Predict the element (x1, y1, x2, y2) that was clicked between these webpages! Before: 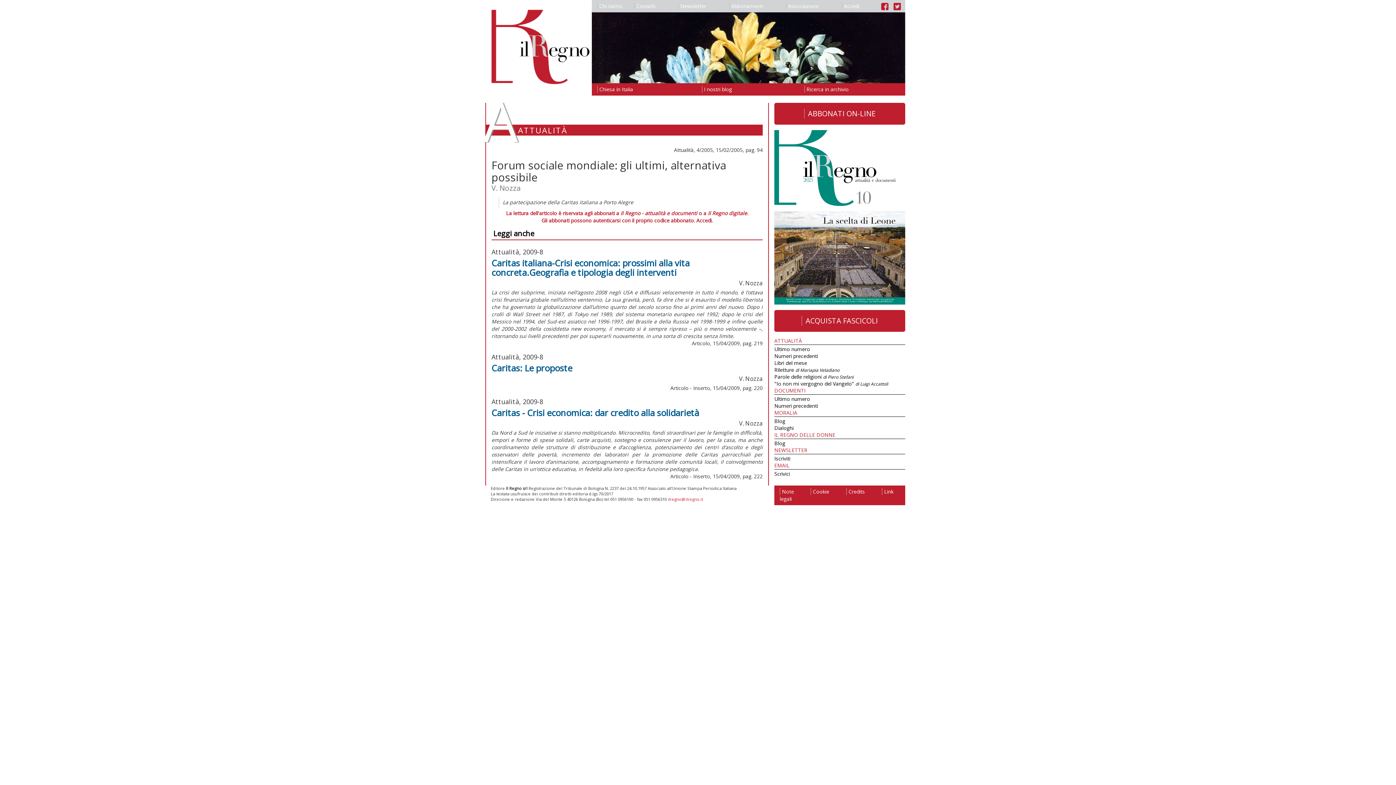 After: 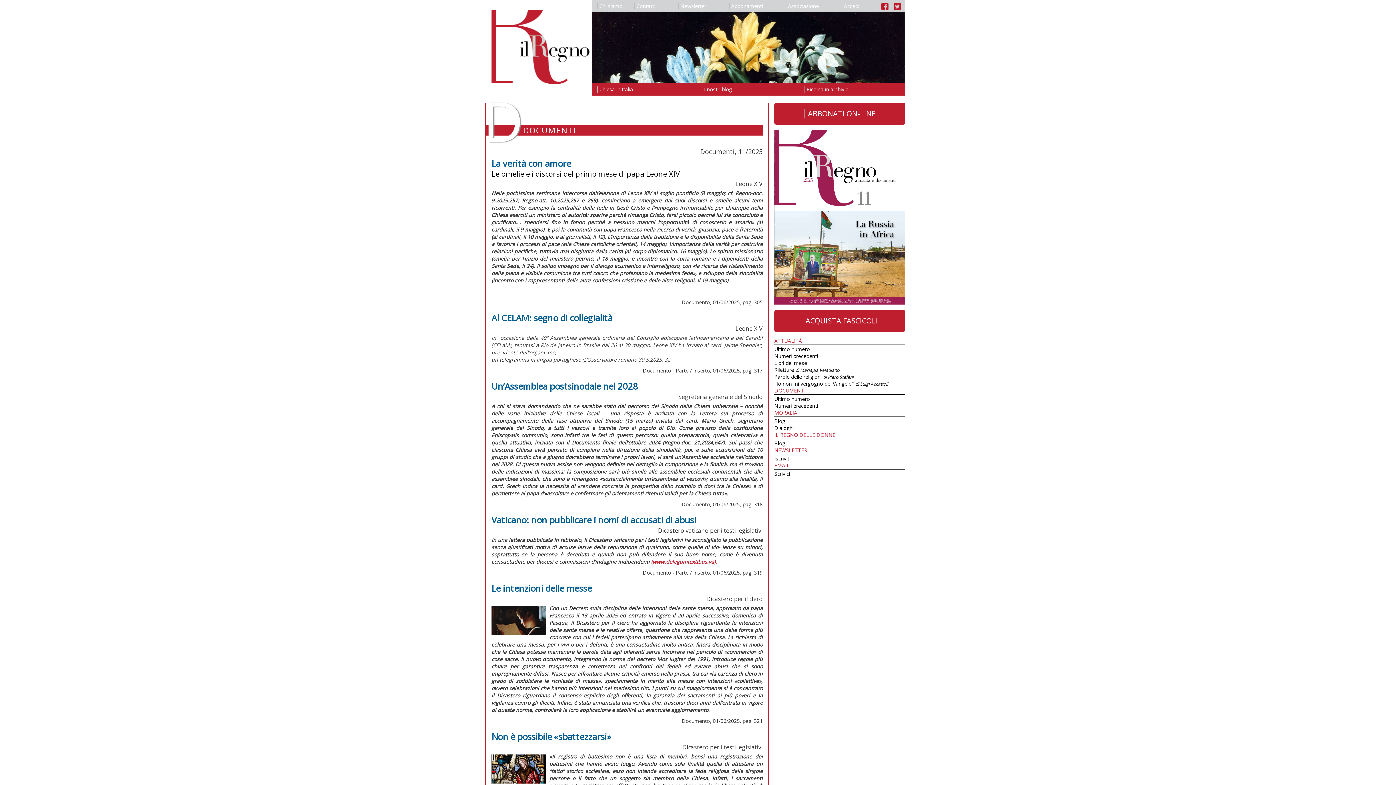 Action: label: Ultimo numero bbox: (774, 395, 810, 402)